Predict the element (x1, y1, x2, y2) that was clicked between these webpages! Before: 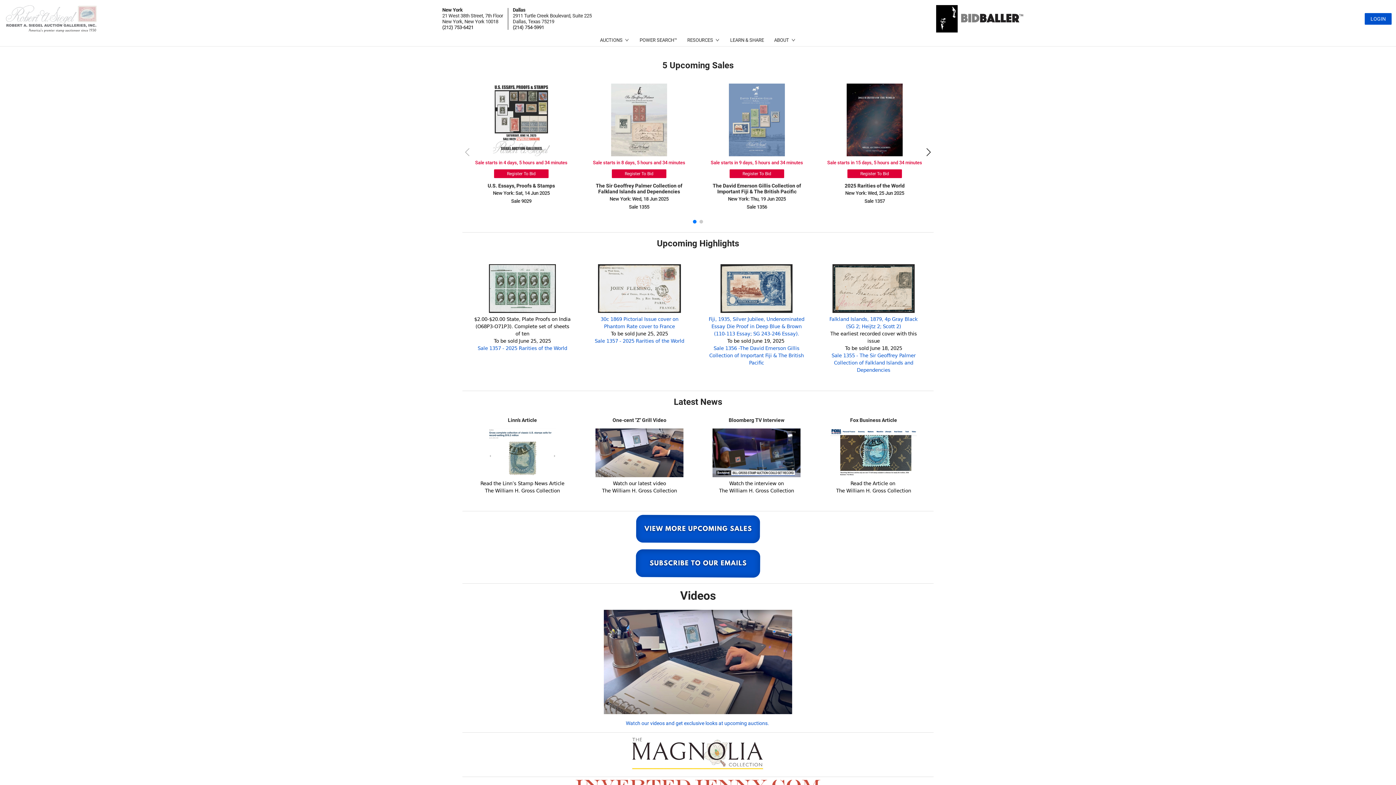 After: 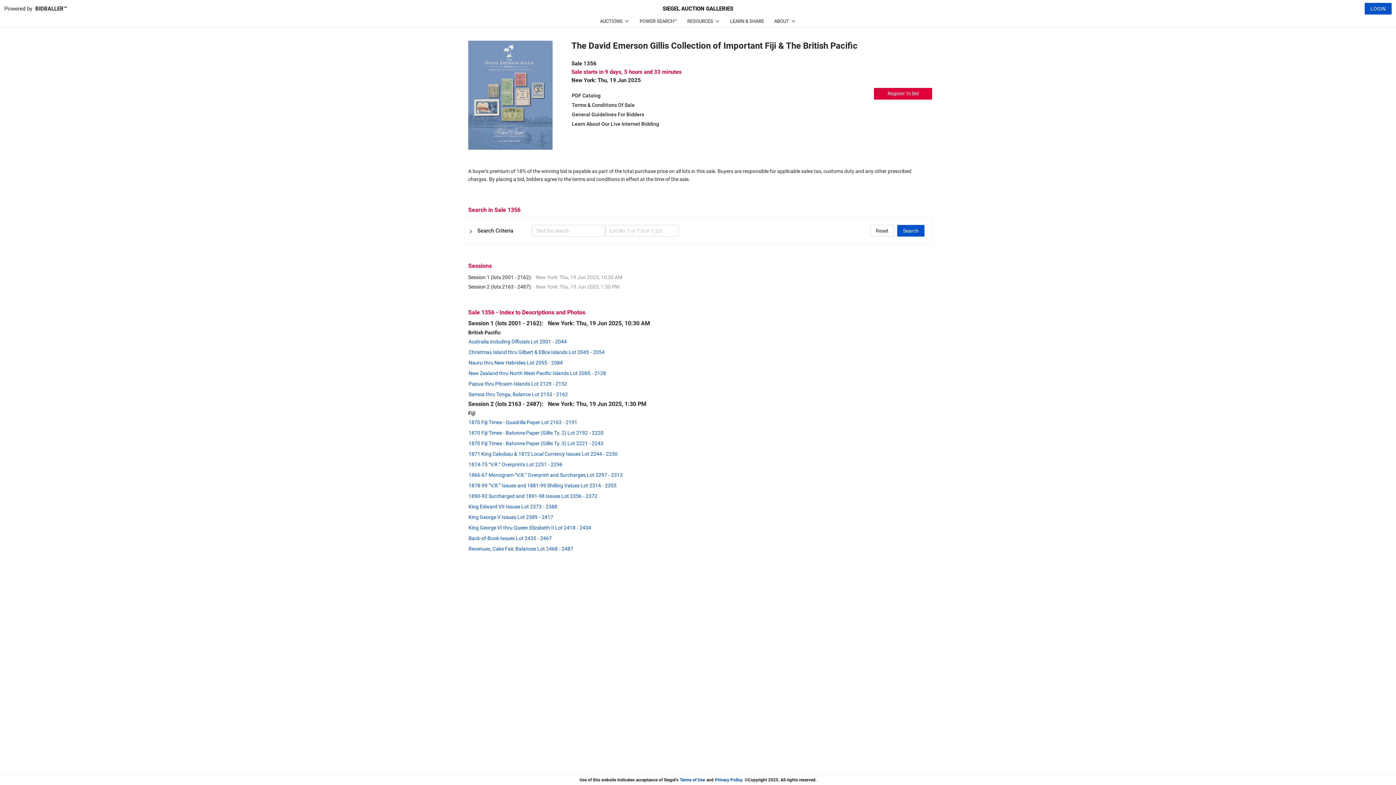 Action: label: Sale 1356 bbox: (746, 204, 767, 209)